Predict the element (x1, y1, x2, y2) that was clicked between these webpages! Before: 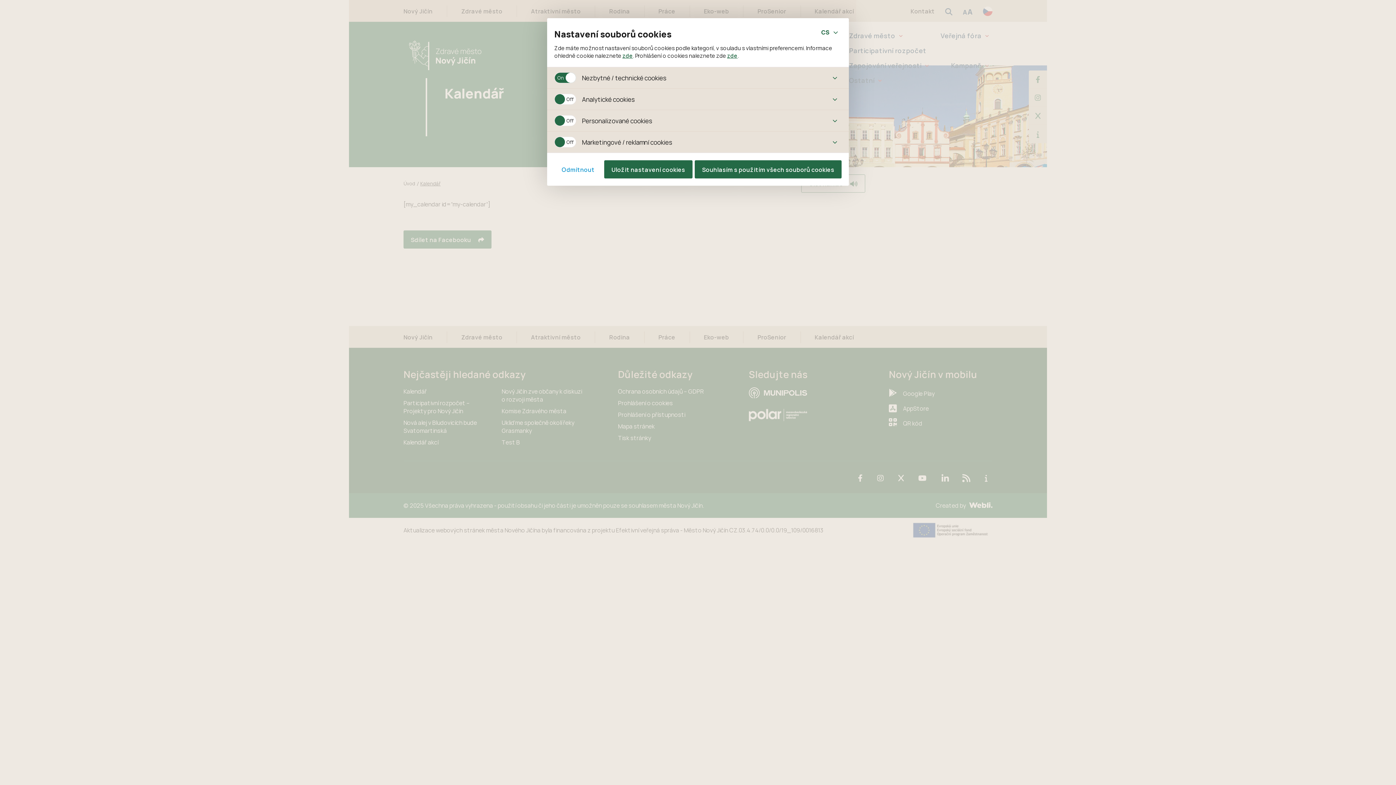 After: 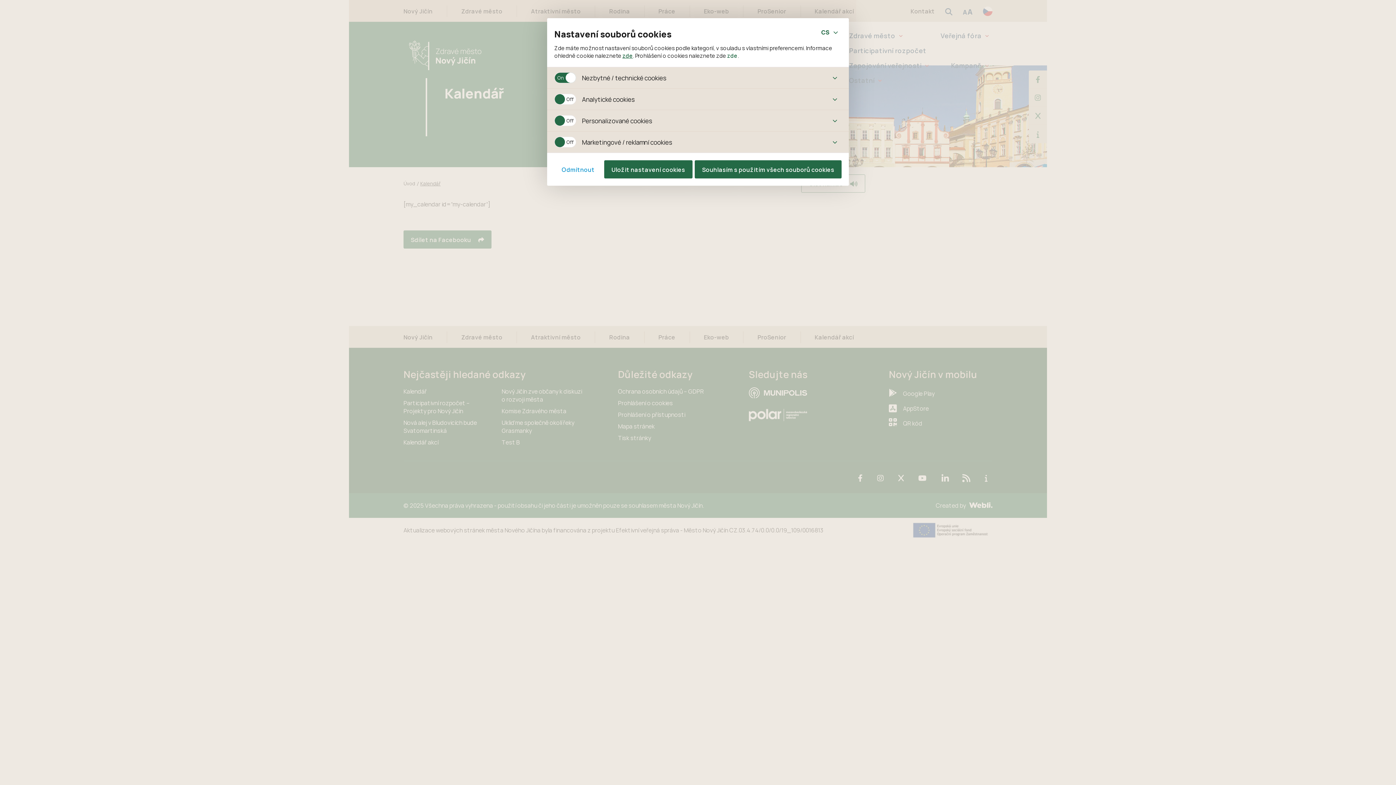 Action: label: zde bbox: (727, 52, 737, 59)